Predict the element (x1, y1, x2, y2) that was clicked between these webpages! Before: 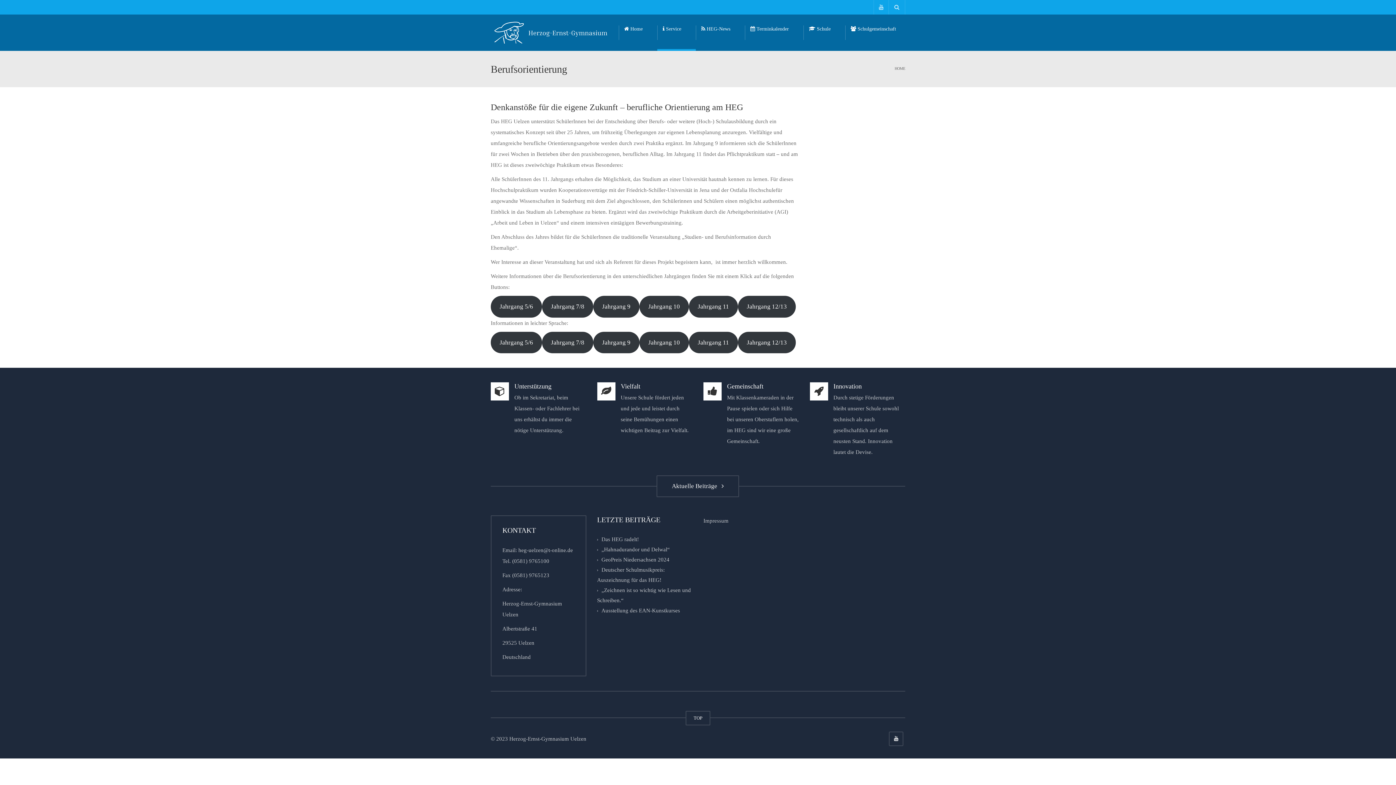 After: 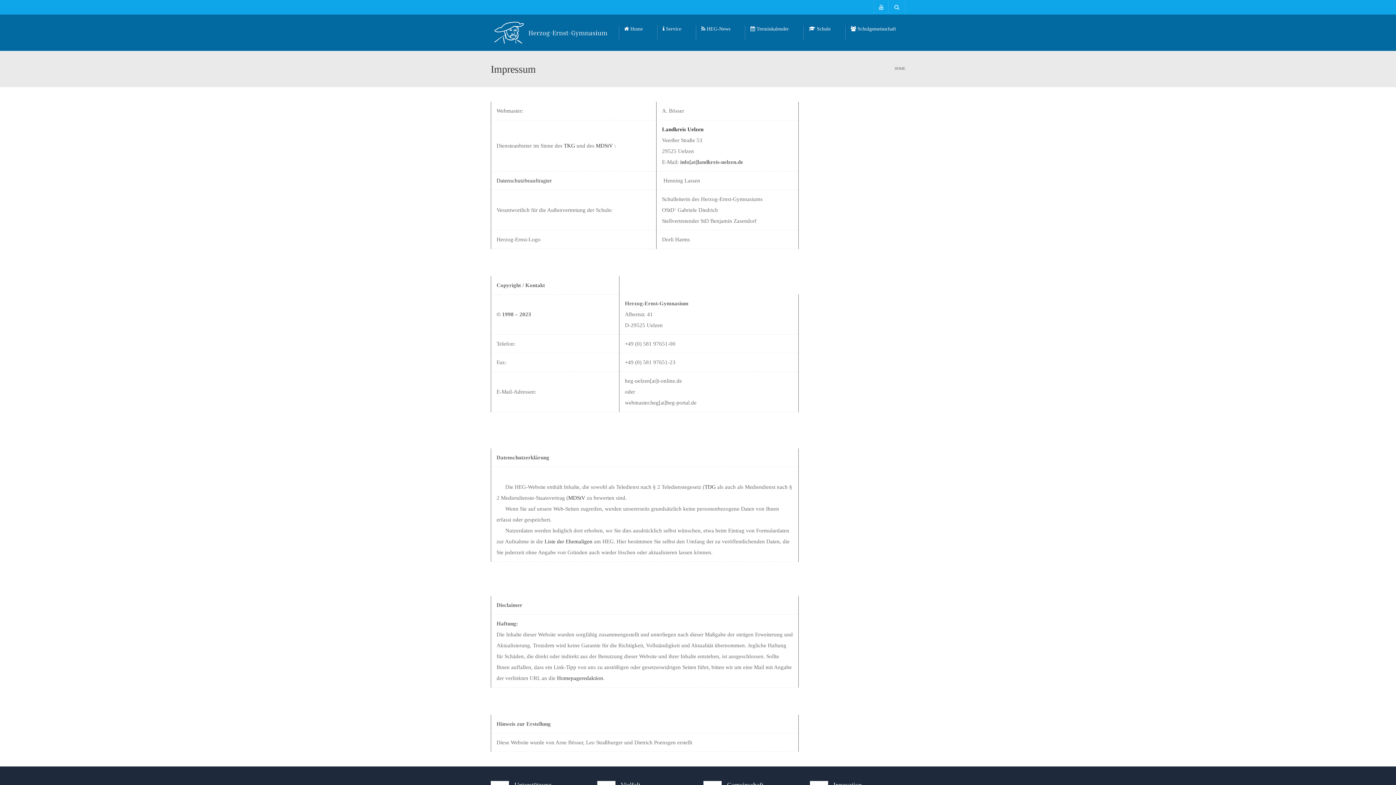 Action: bbox: (703, 518, 728, 524) label: Impressum